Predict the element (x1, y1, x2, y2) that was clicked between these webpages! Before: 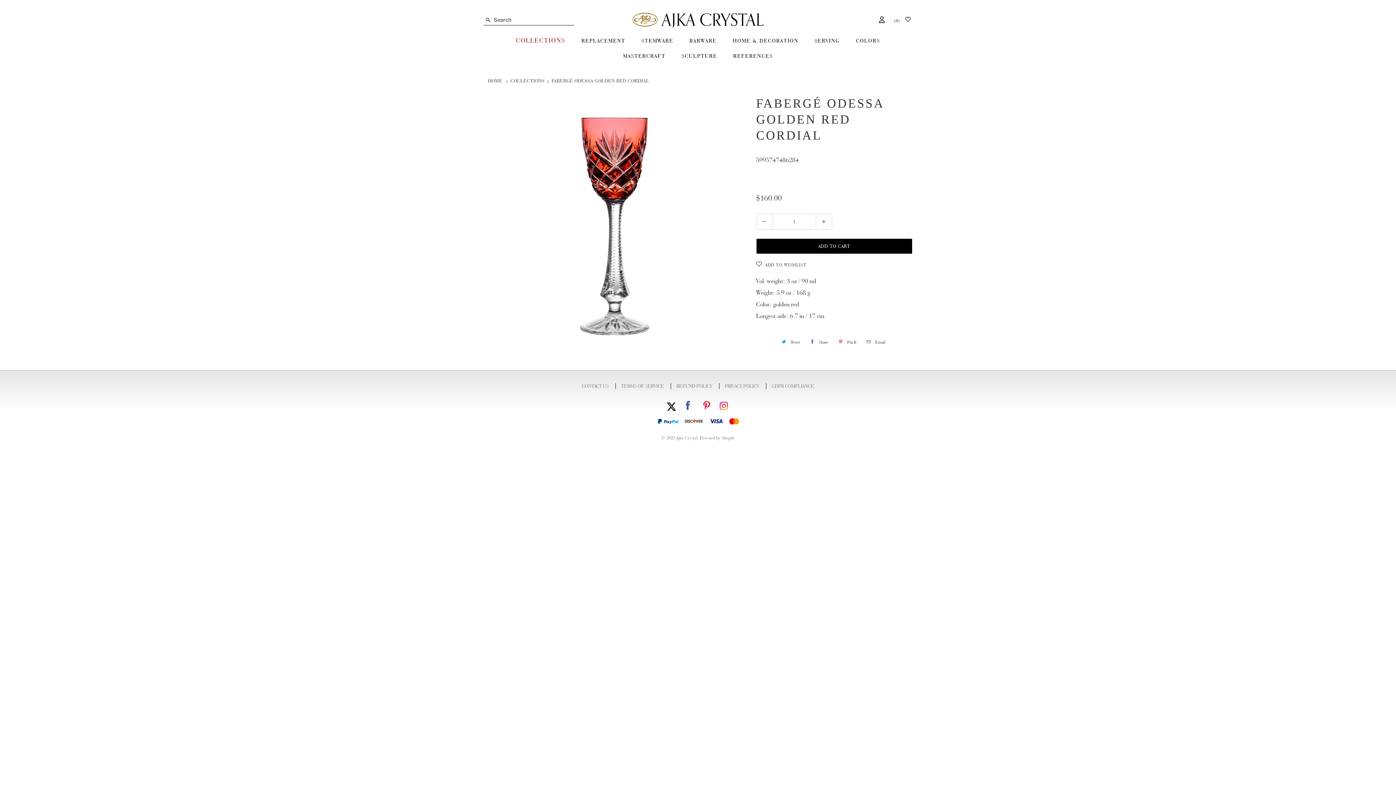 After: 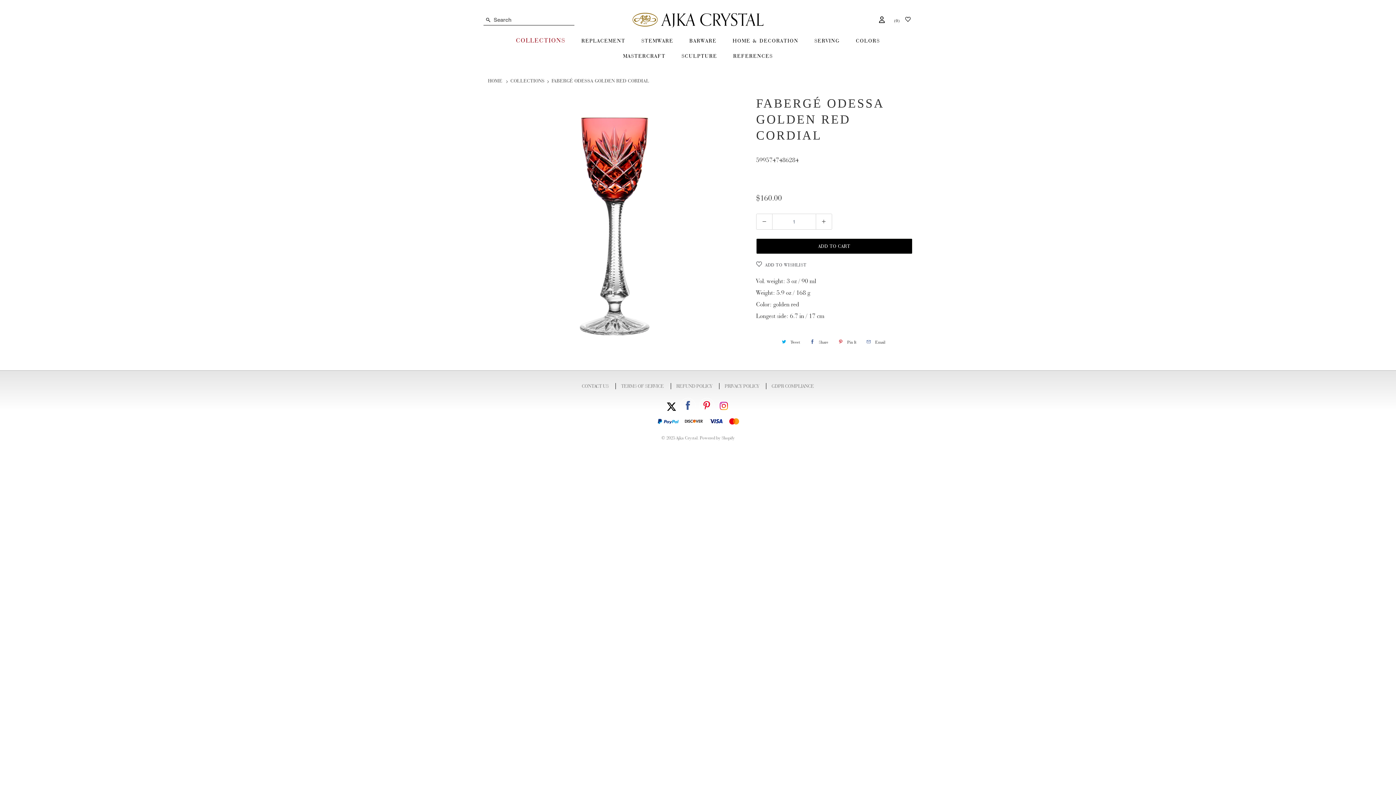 Action: bbox: (863, 336, 887, 348) label: Email